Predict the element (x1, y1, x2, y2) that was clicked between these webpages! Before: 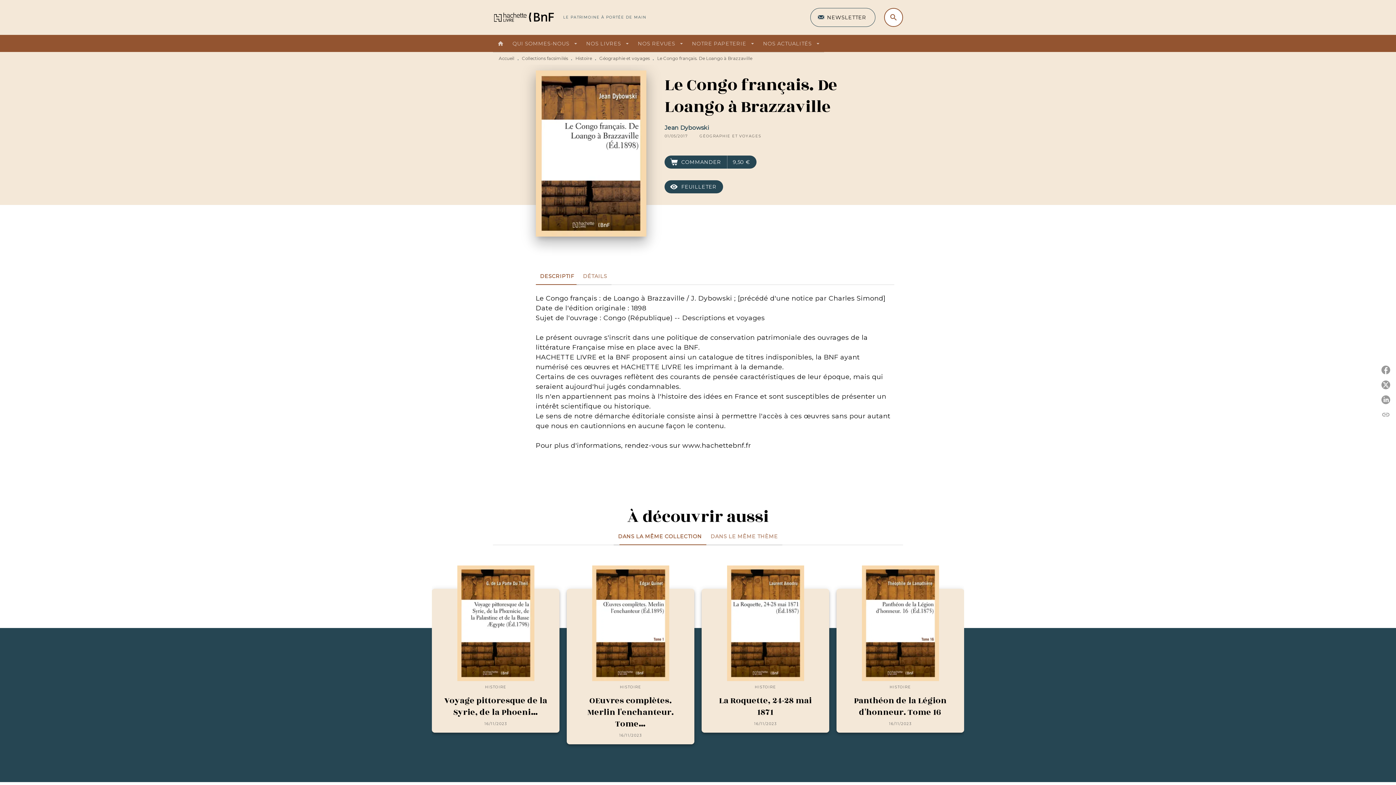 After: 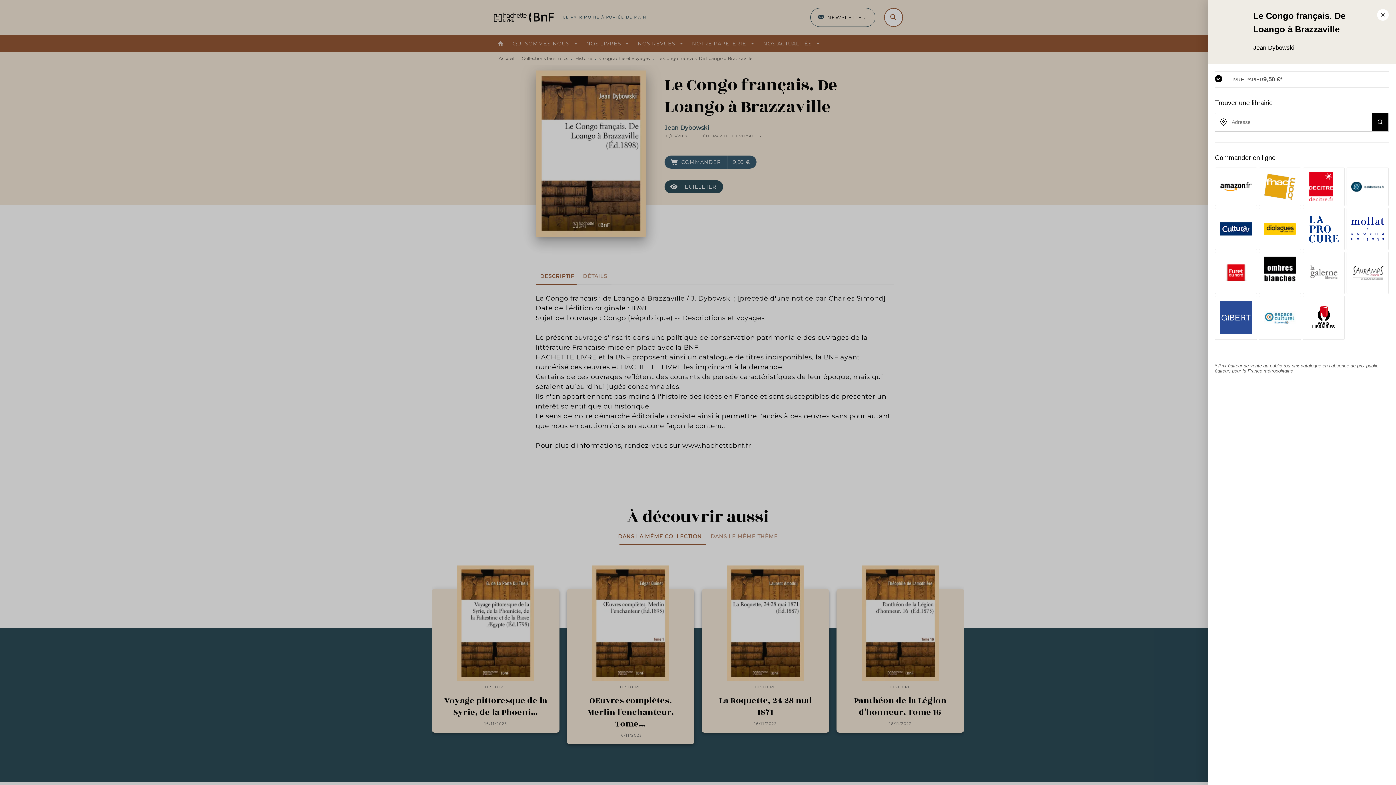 Action: label: COMMANDER
9,50 € bbox: (664, 155, 756, 168)